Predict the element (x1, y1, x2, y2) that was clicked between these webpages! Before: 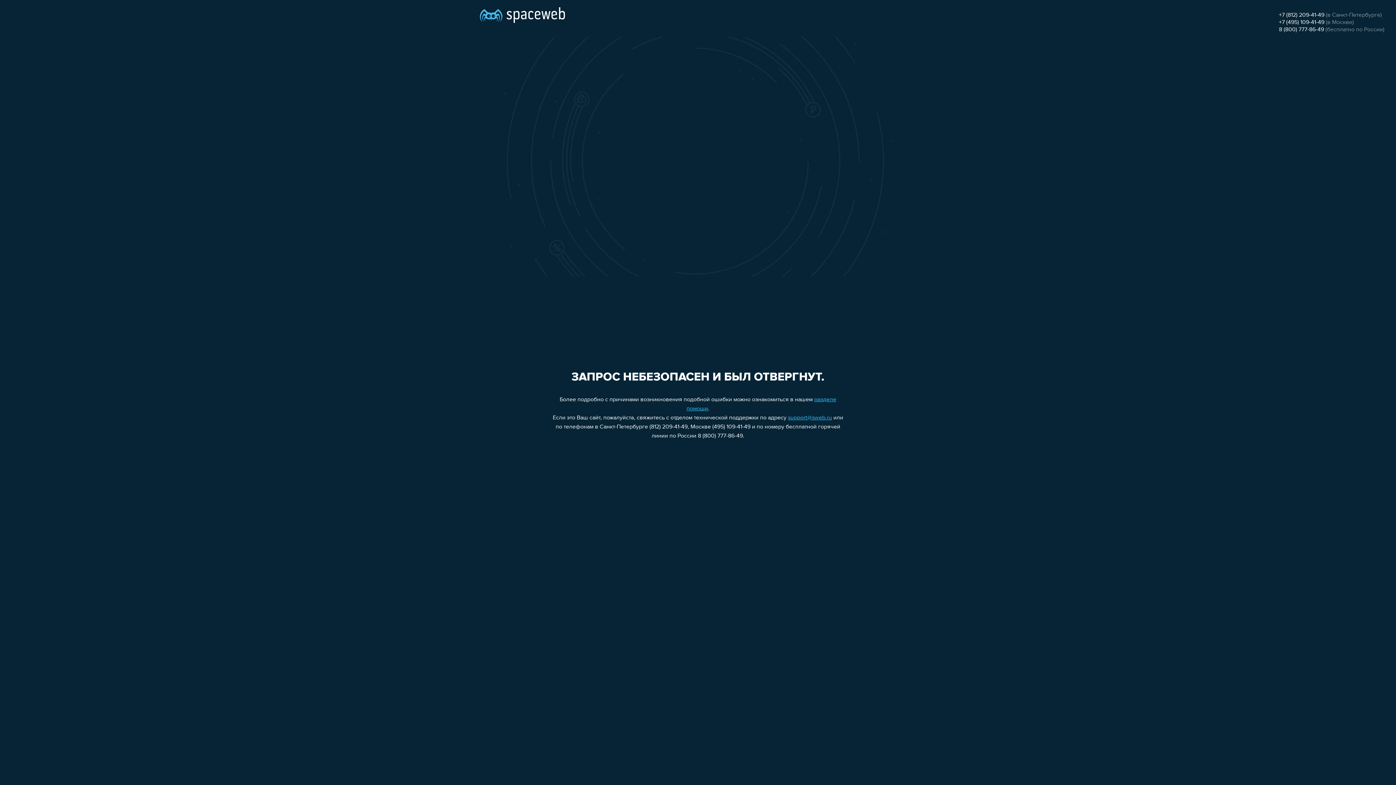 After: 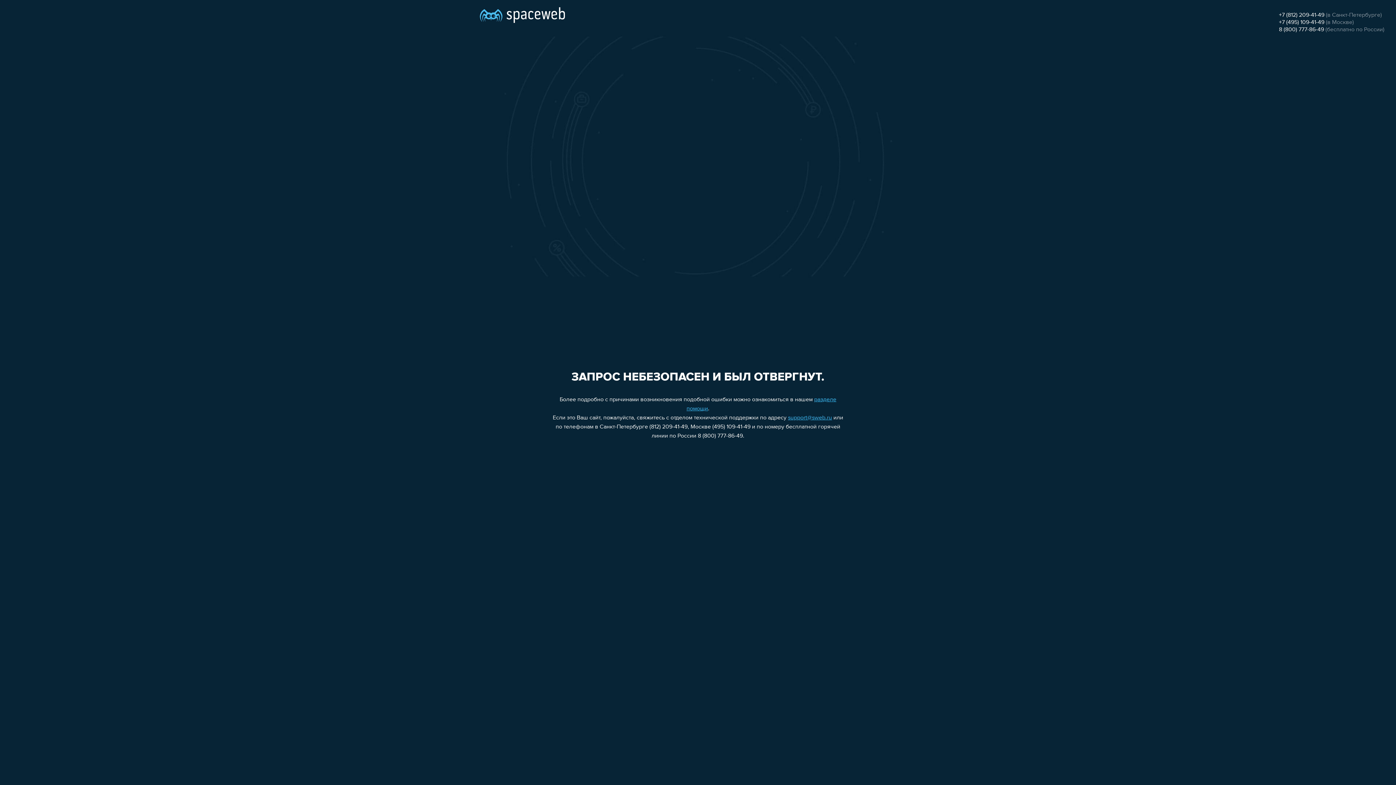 Action: label: +7 (495) 109-41-49 bbox: (1279, 19, 1324, 25)